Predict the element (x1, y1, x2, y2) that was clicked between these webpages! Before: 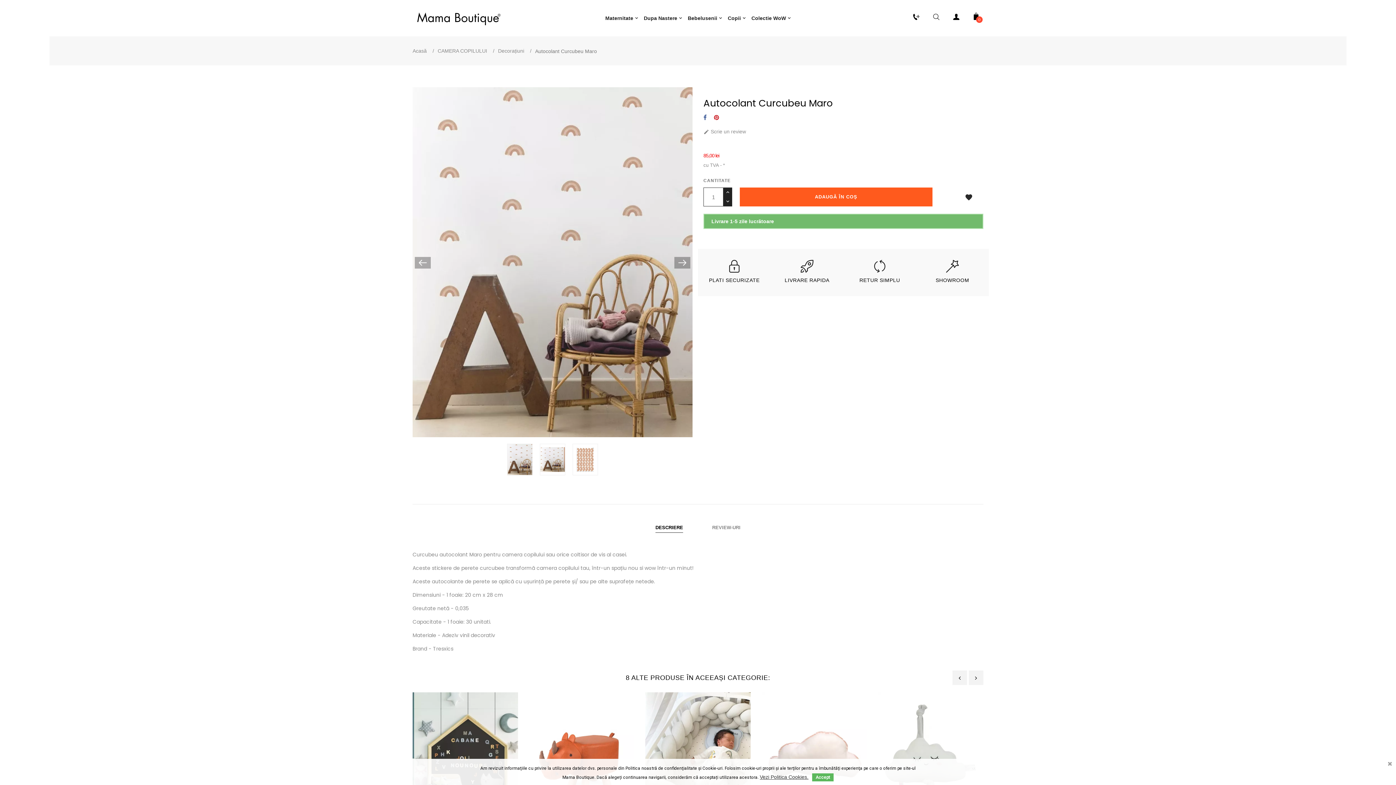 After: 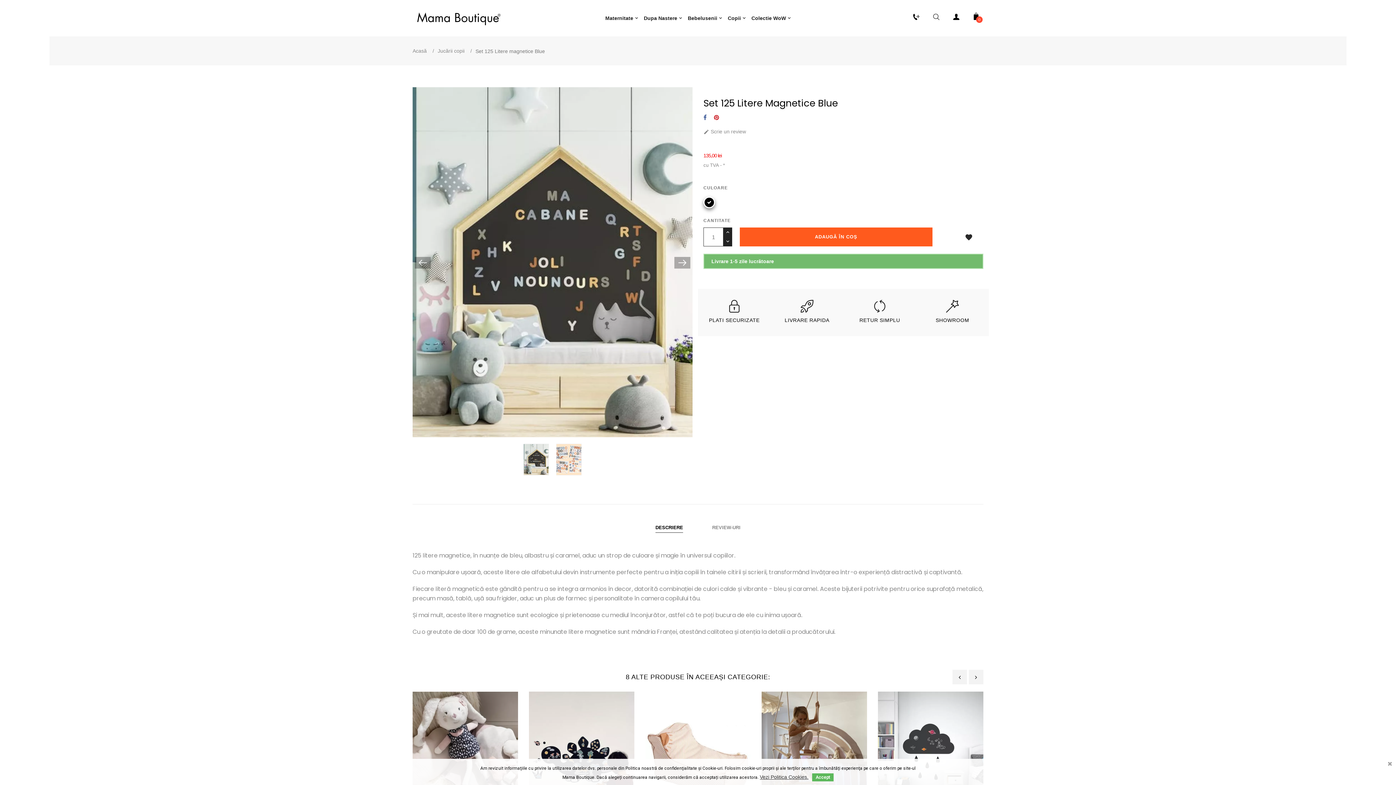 Action: bbox: (412, 755, 518, 760)